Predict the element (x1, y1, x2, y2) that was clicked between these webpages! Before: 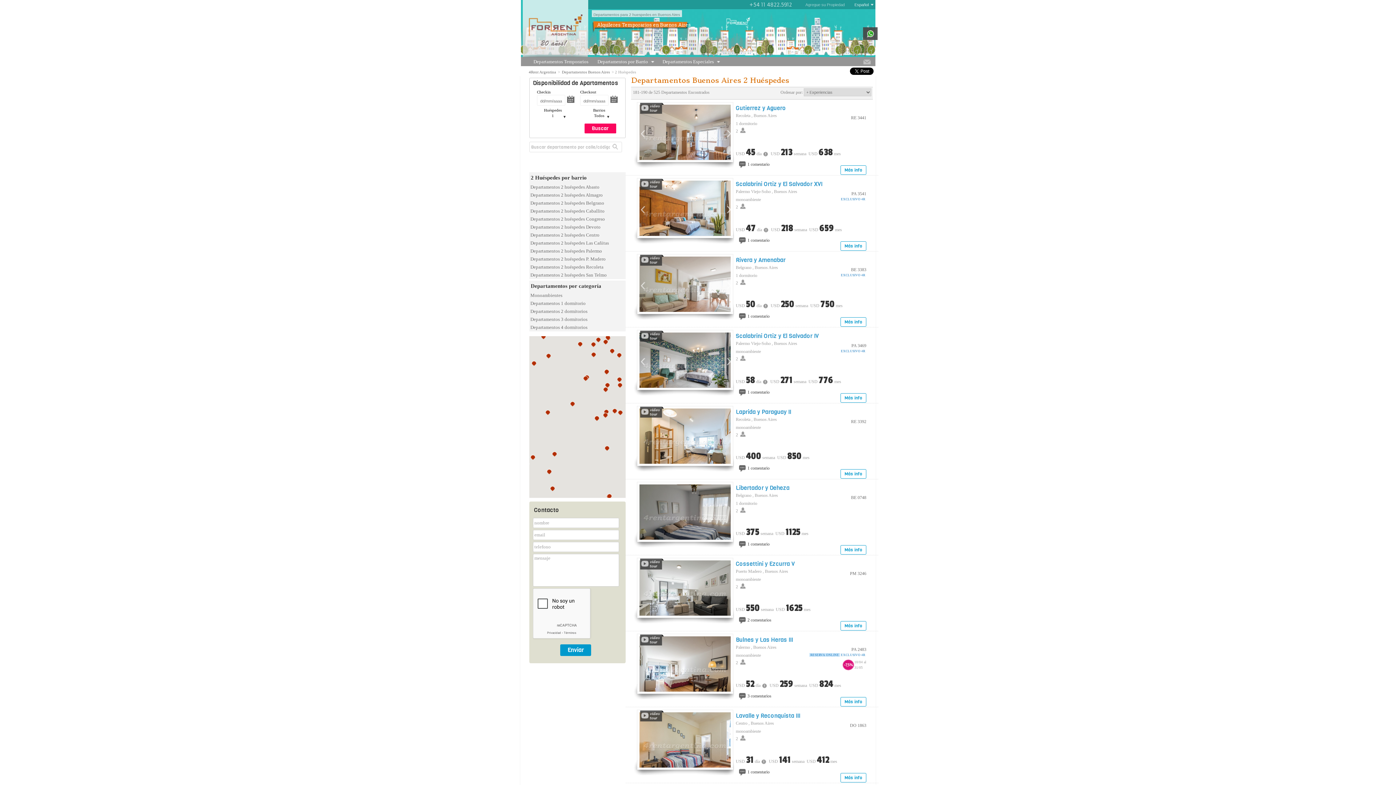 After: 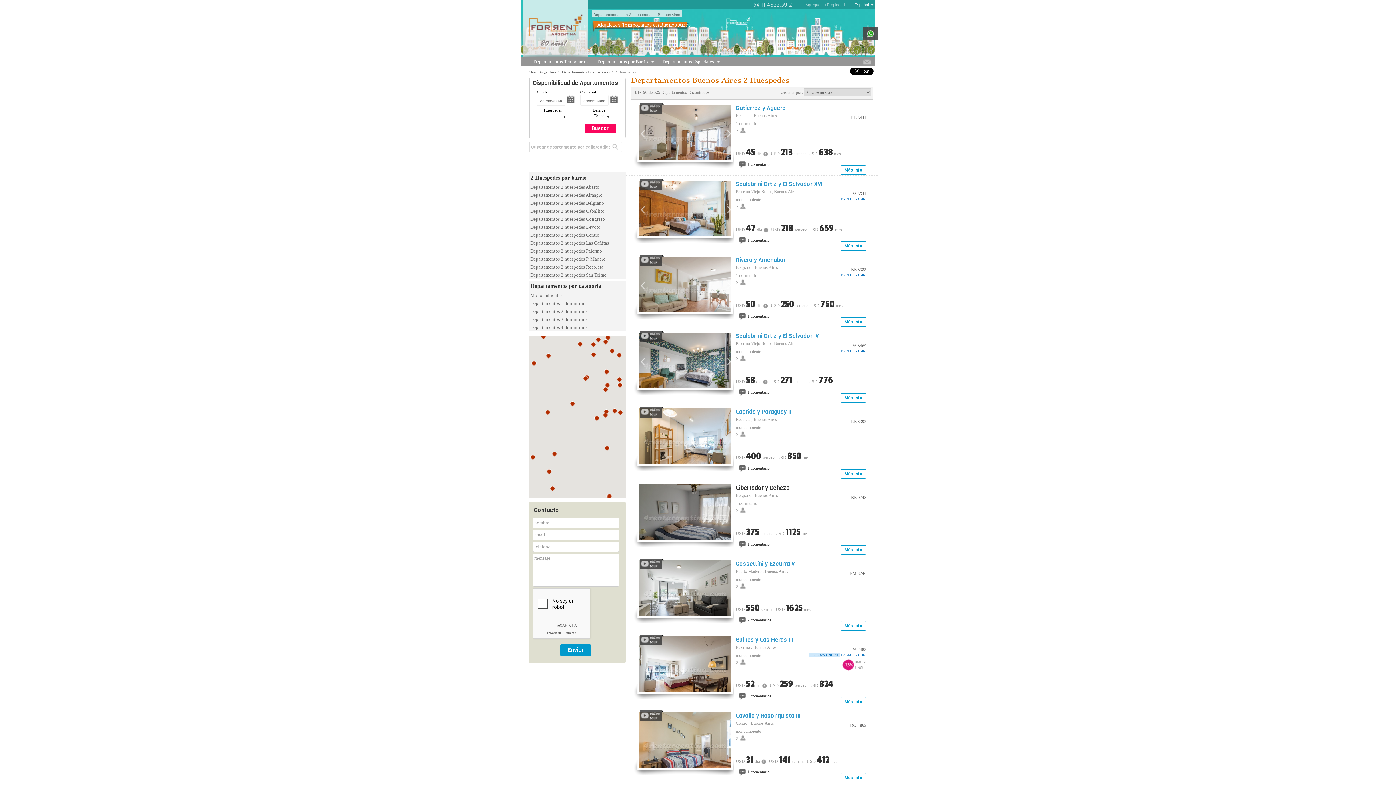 Action: bbox: (736, 484, 789, 492) label: Libertador y Deheza